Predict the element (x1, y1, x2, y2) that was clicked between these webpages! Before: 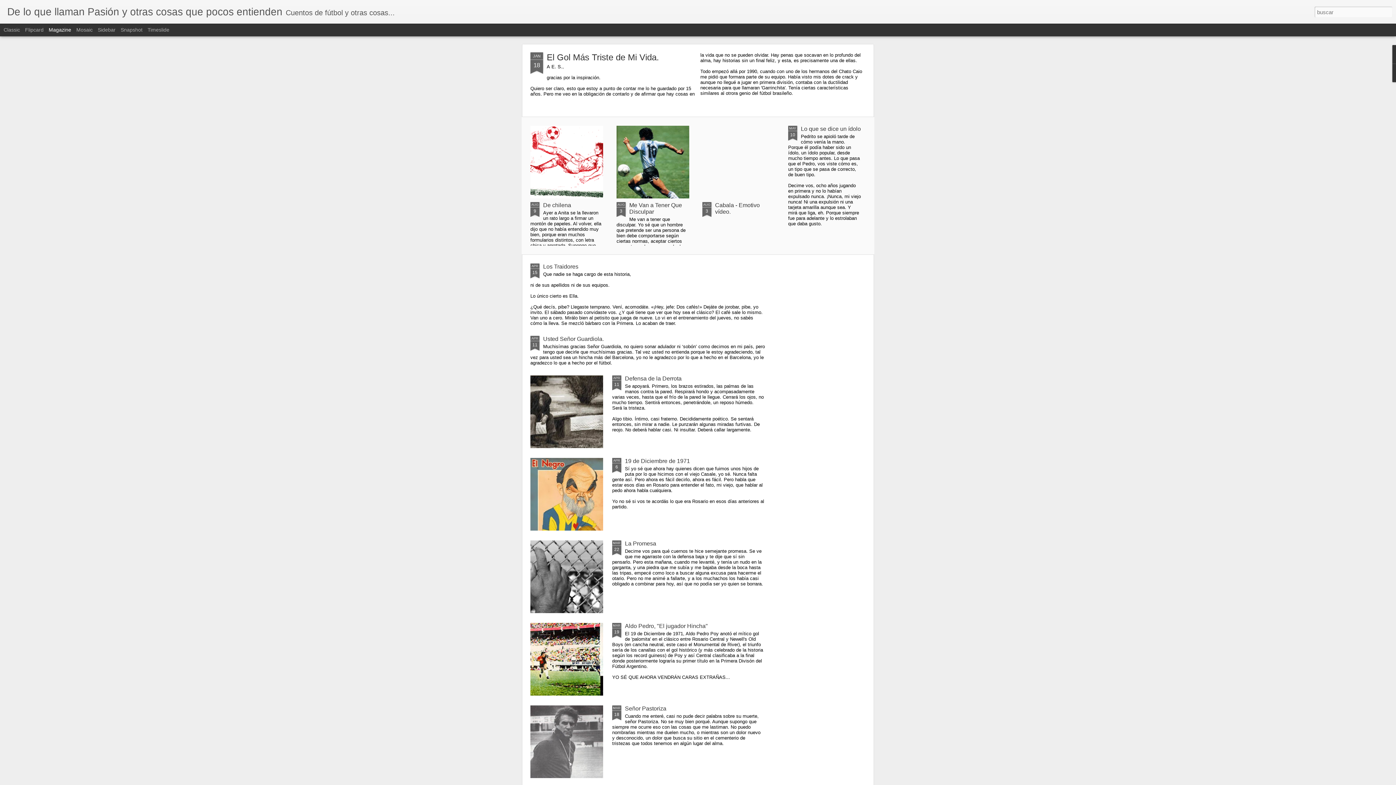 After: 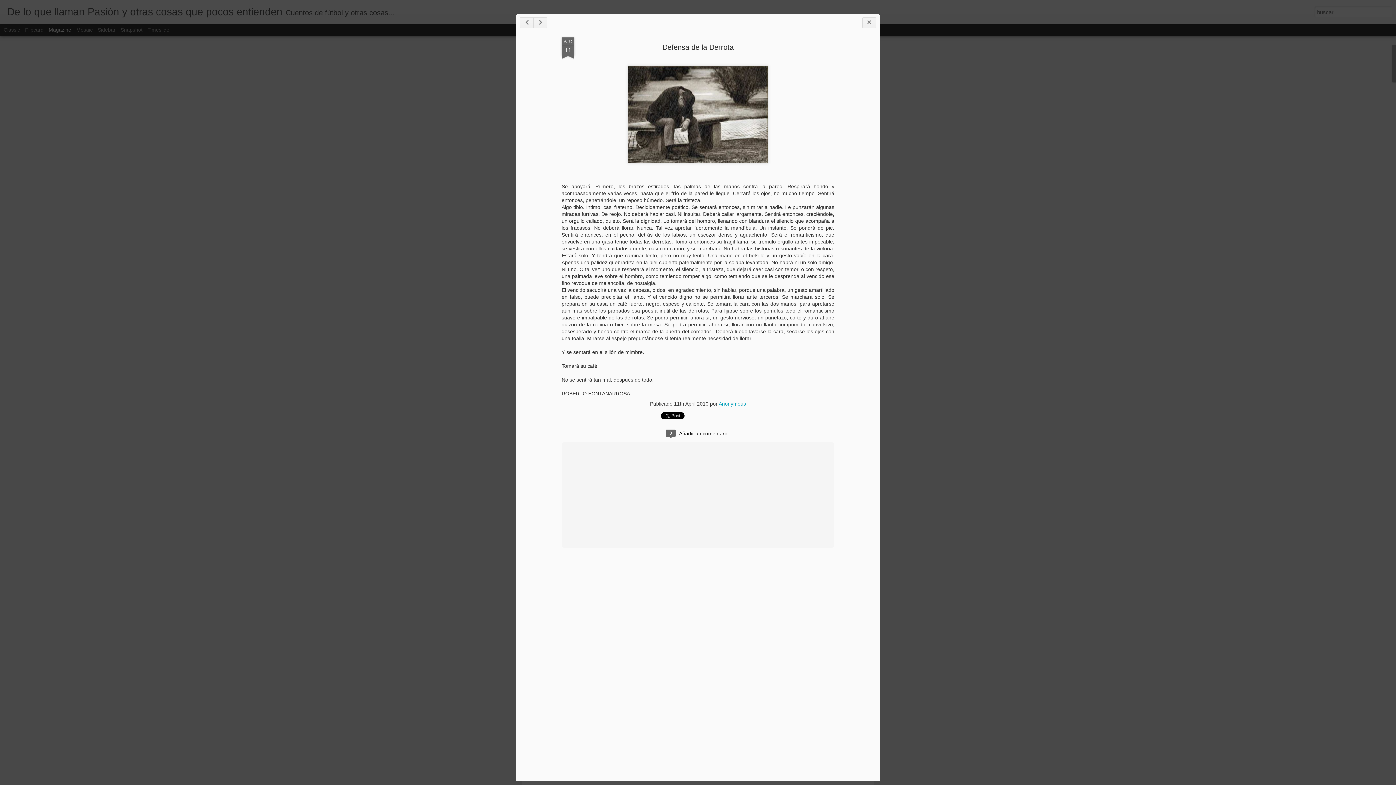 Action: bbox: (612, 375, 621, 390) label: APR
11